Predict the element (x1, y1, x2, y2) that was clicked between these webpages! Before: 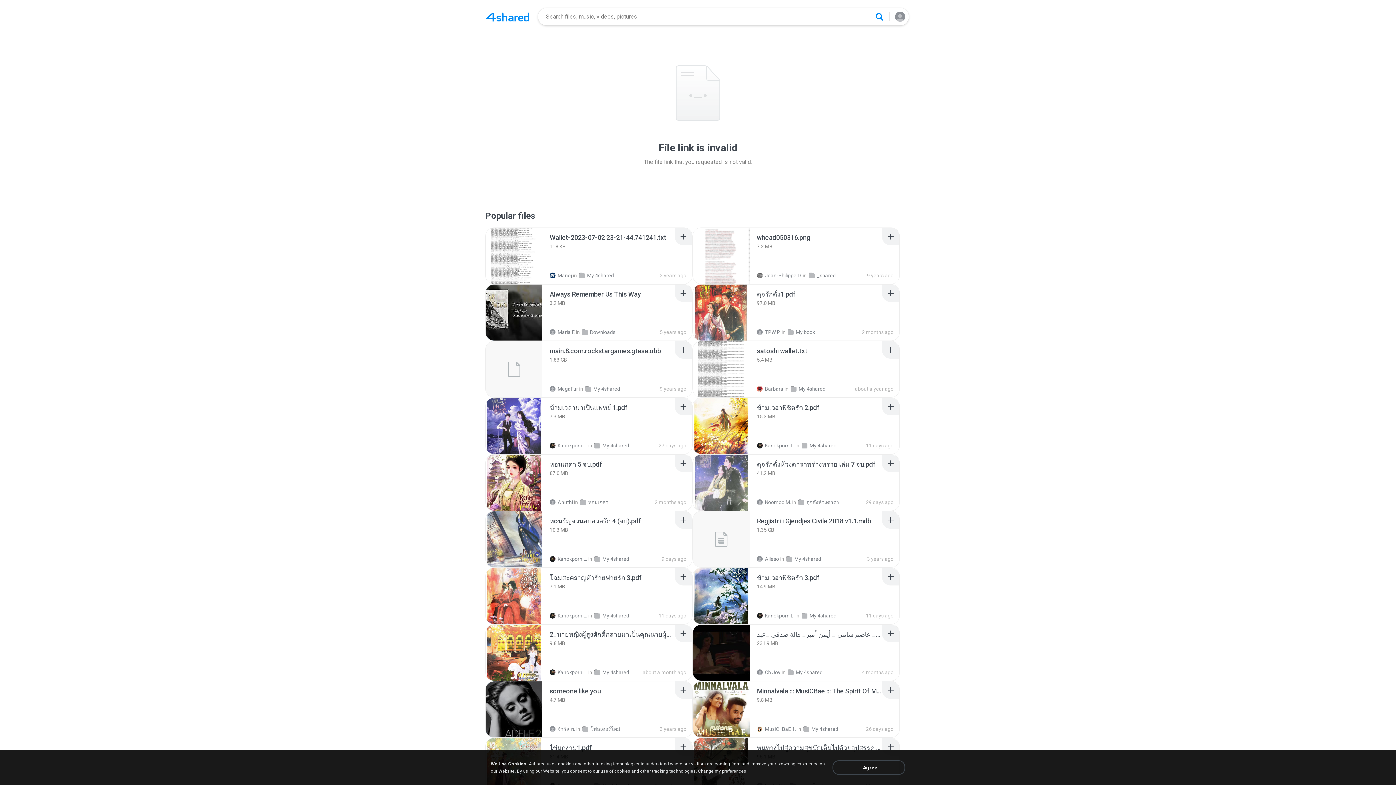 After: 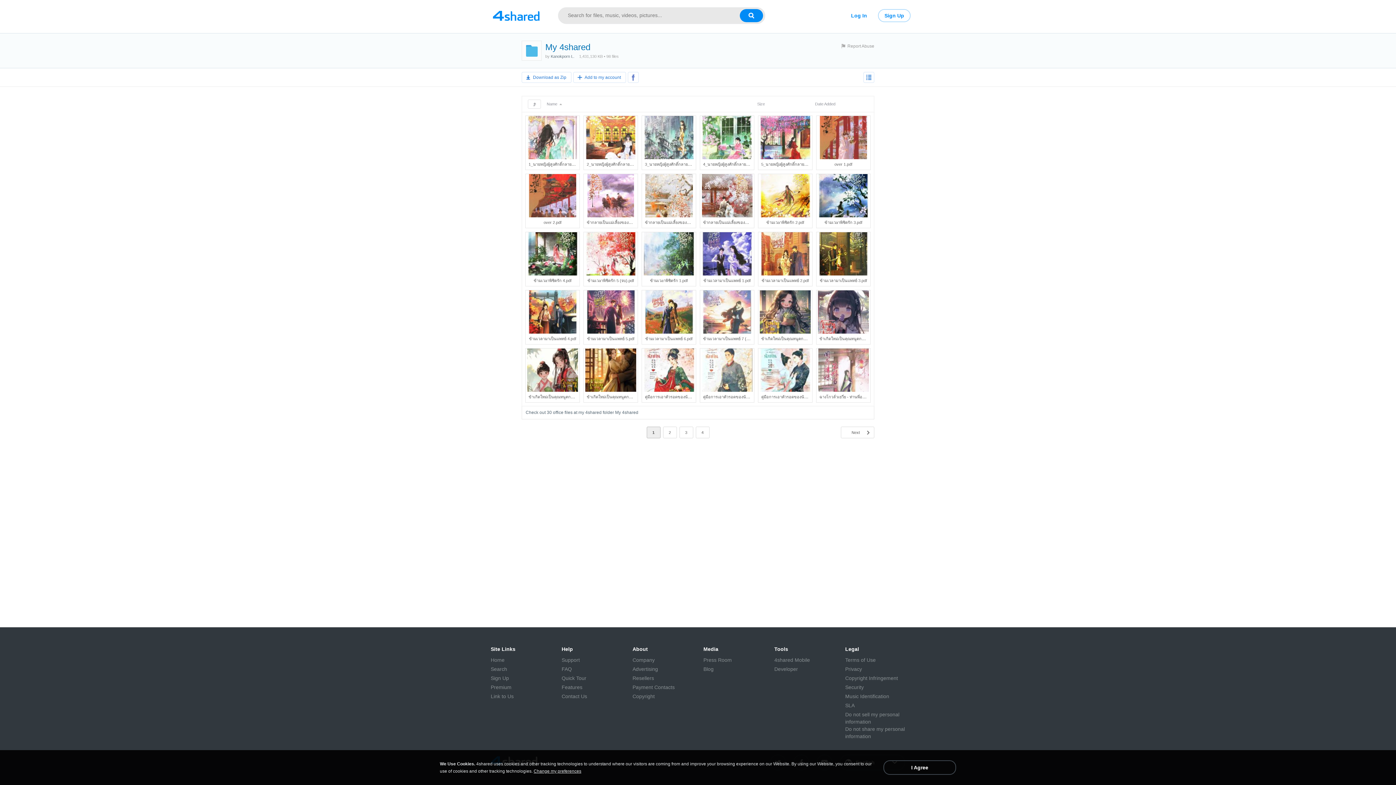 Action: label: My 4shared bbox: (801, 613, 836, 618)